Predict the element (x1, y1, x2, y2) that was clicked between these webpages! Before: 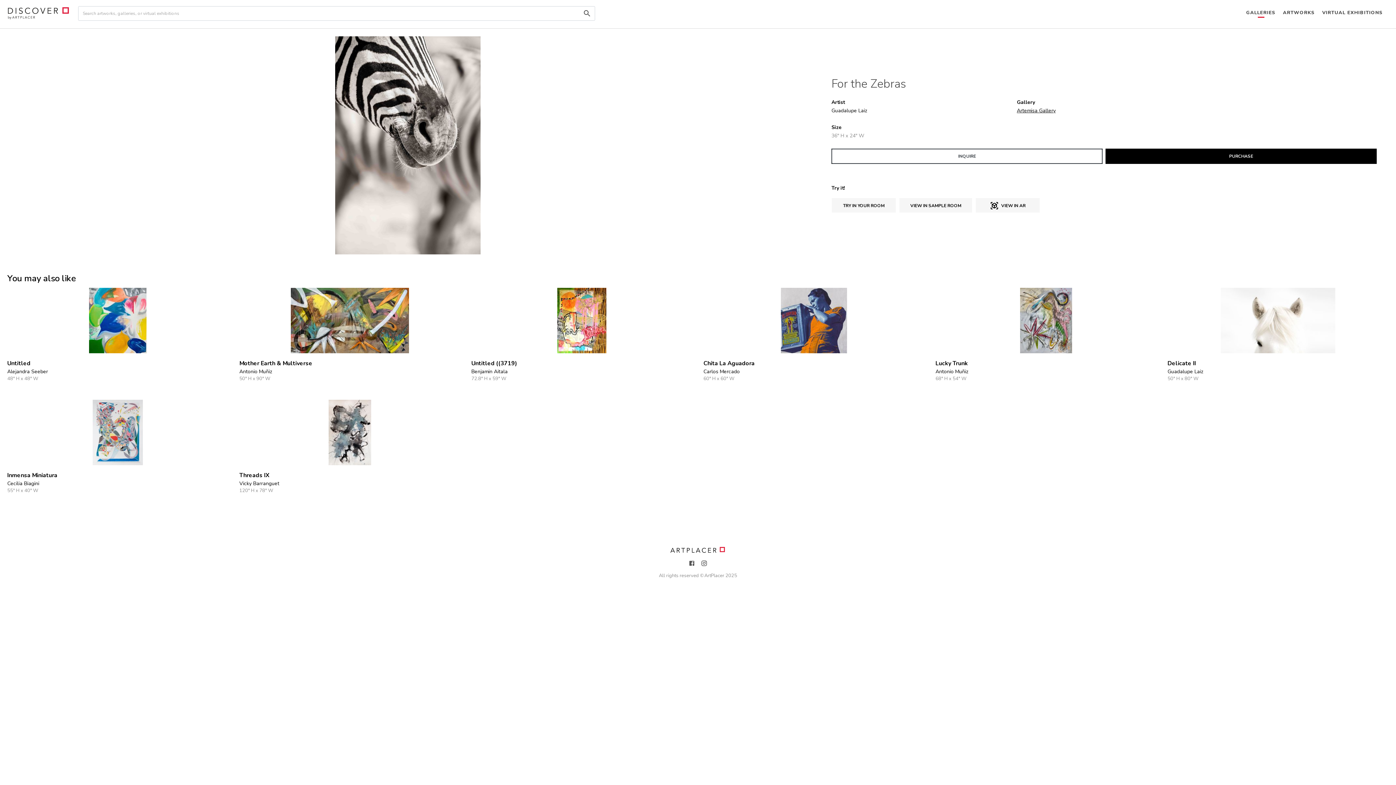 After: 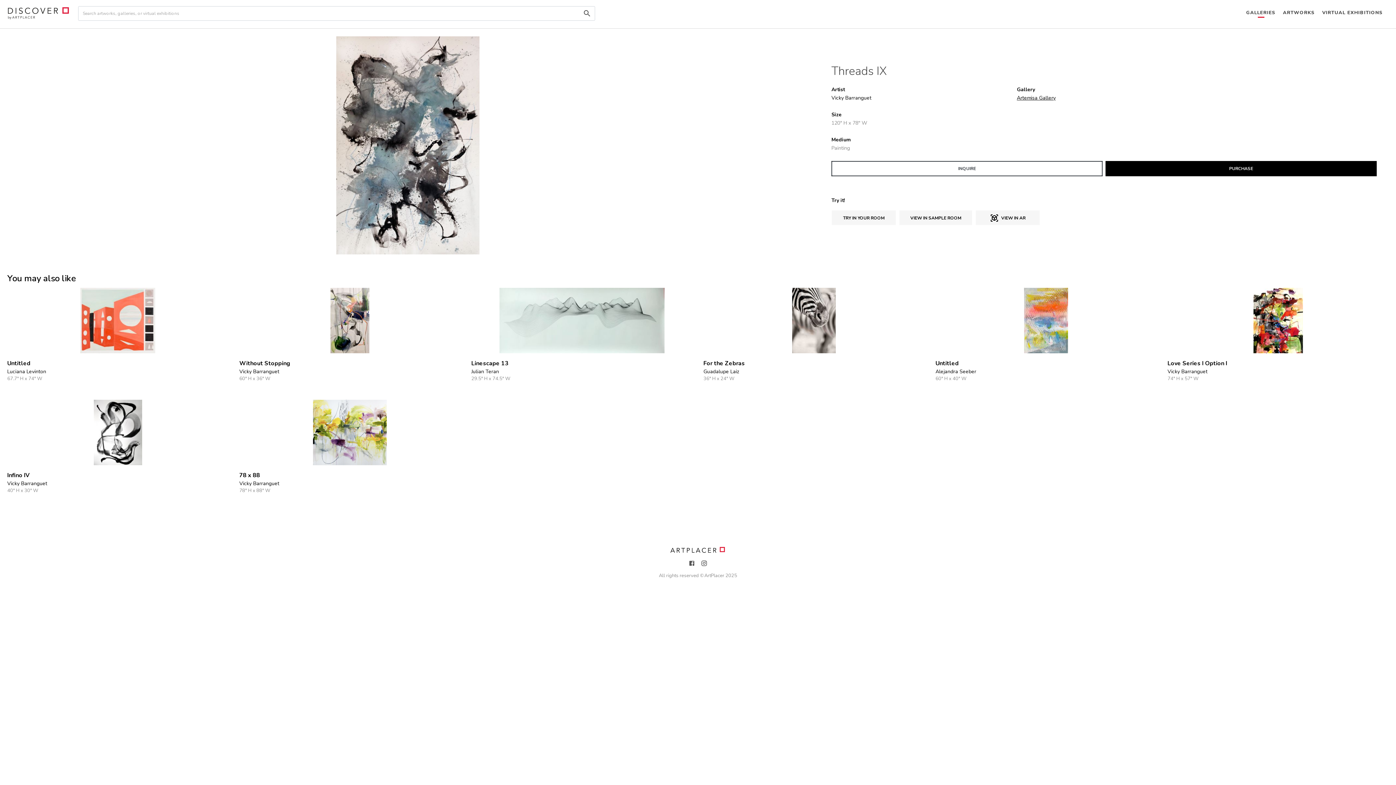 Action: label: Threads IX

Vicky Barranguet

120" H x 78" W bbox: (239, 400, 460, 494)